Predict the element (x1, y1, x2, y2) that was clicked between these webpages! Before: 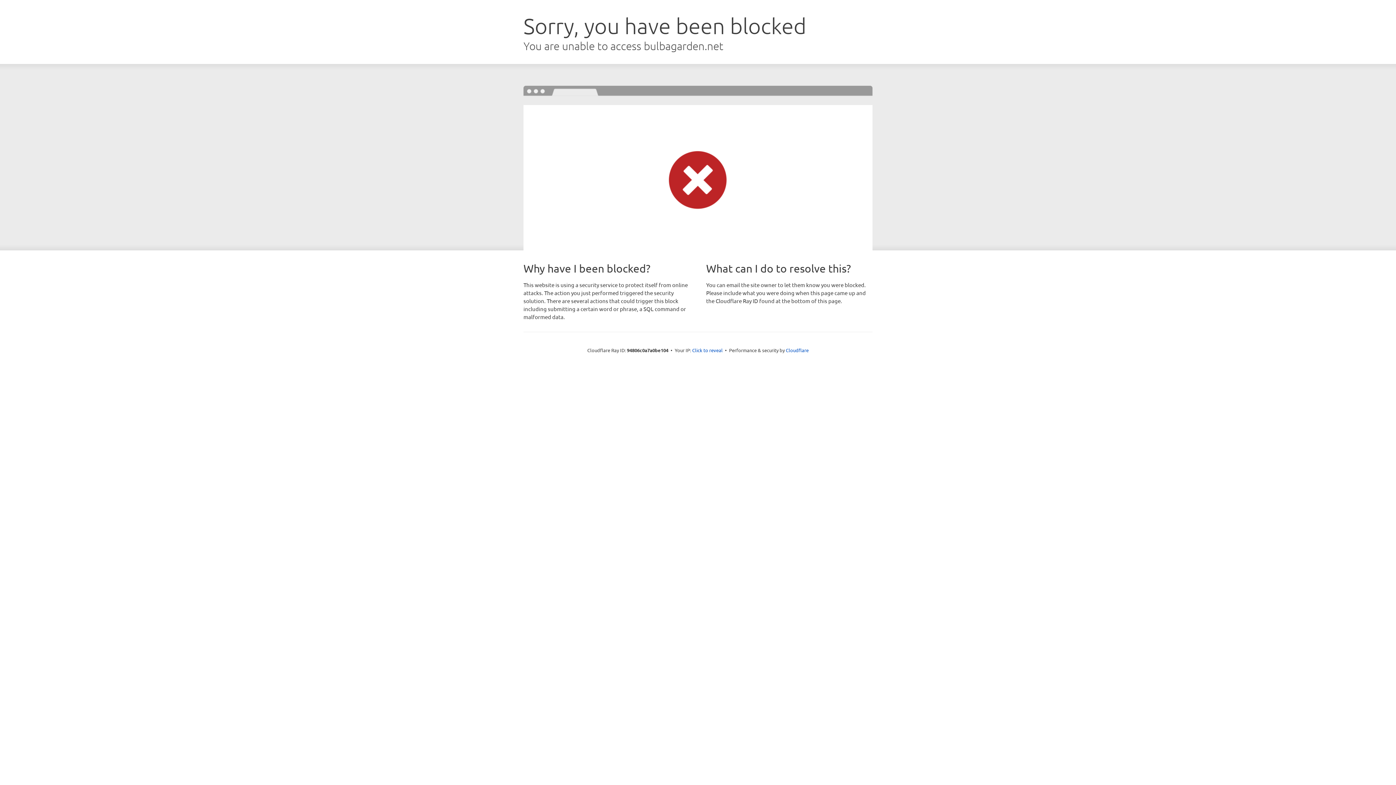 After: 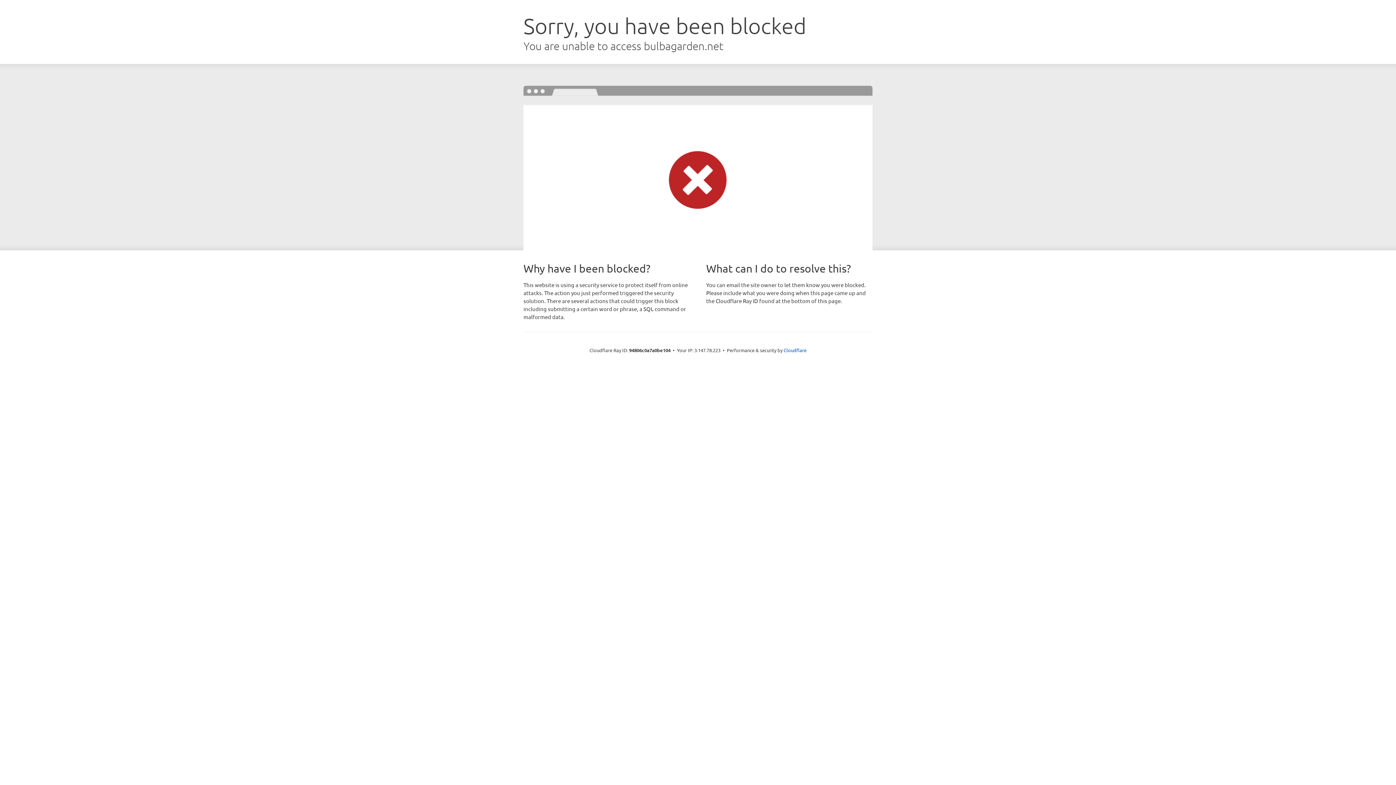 Action: bbox: (692, 346, 722, 353) label: Click to reveal